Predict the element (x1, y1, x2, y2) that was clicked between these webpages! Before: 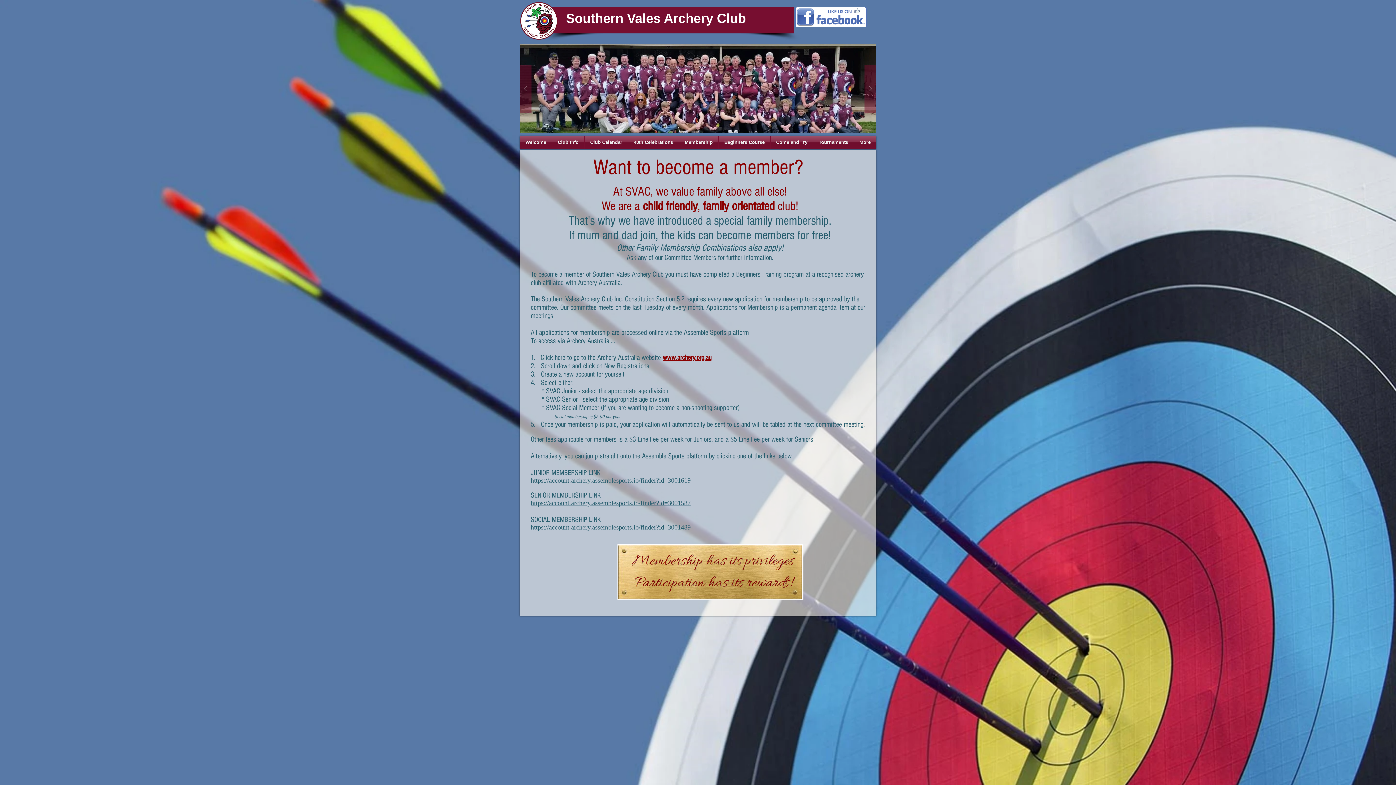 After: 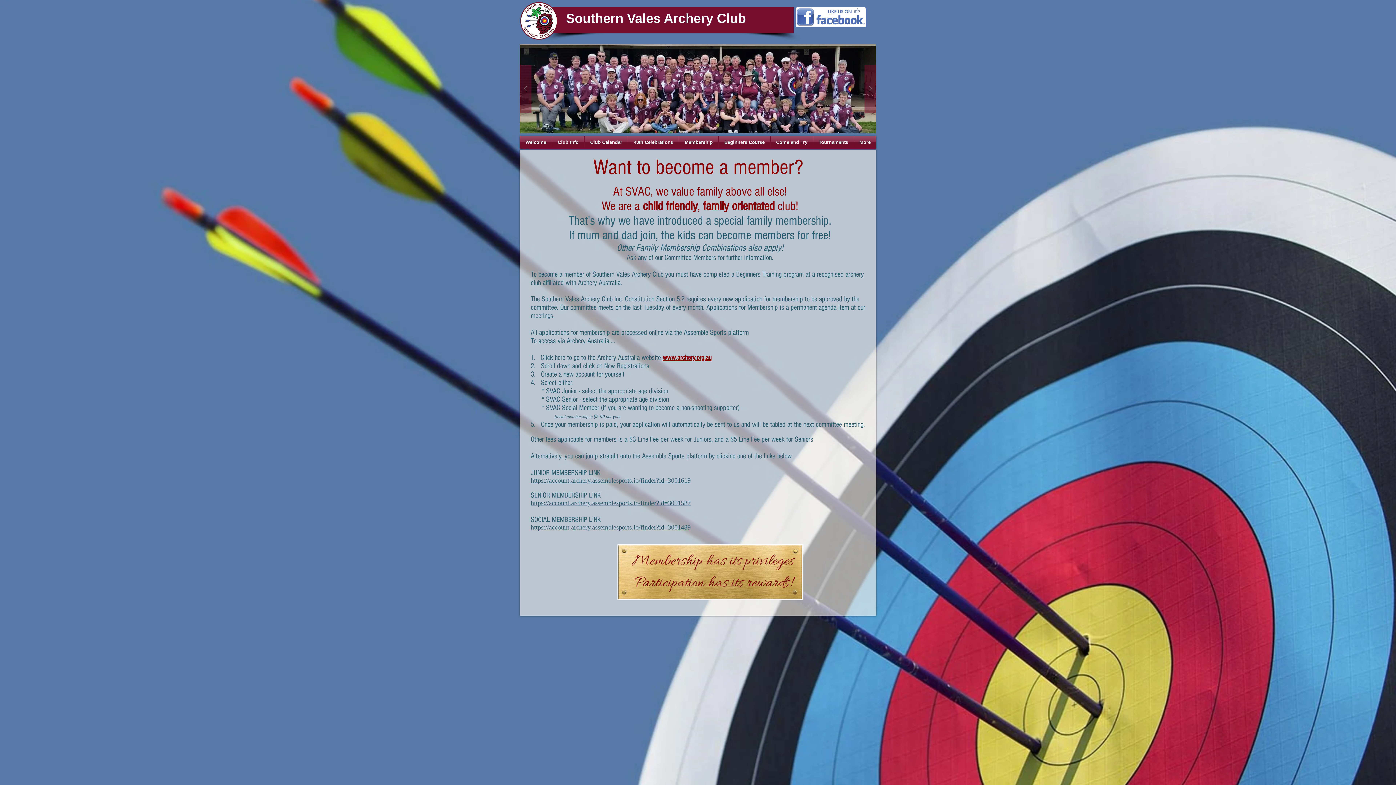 Action: bbox: (530, 524, 690, 530) label: https://account.archery.assemblesports.io/finder?id=3001489